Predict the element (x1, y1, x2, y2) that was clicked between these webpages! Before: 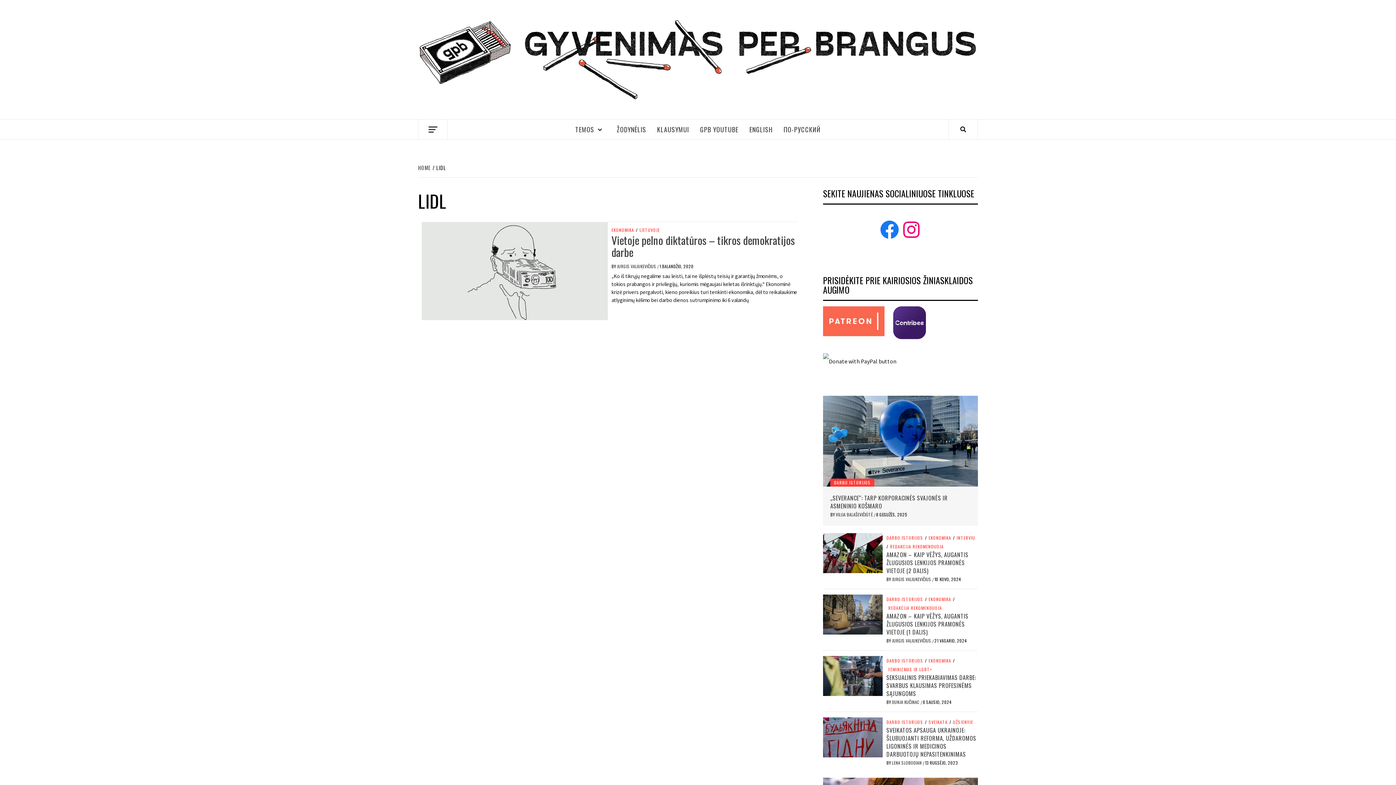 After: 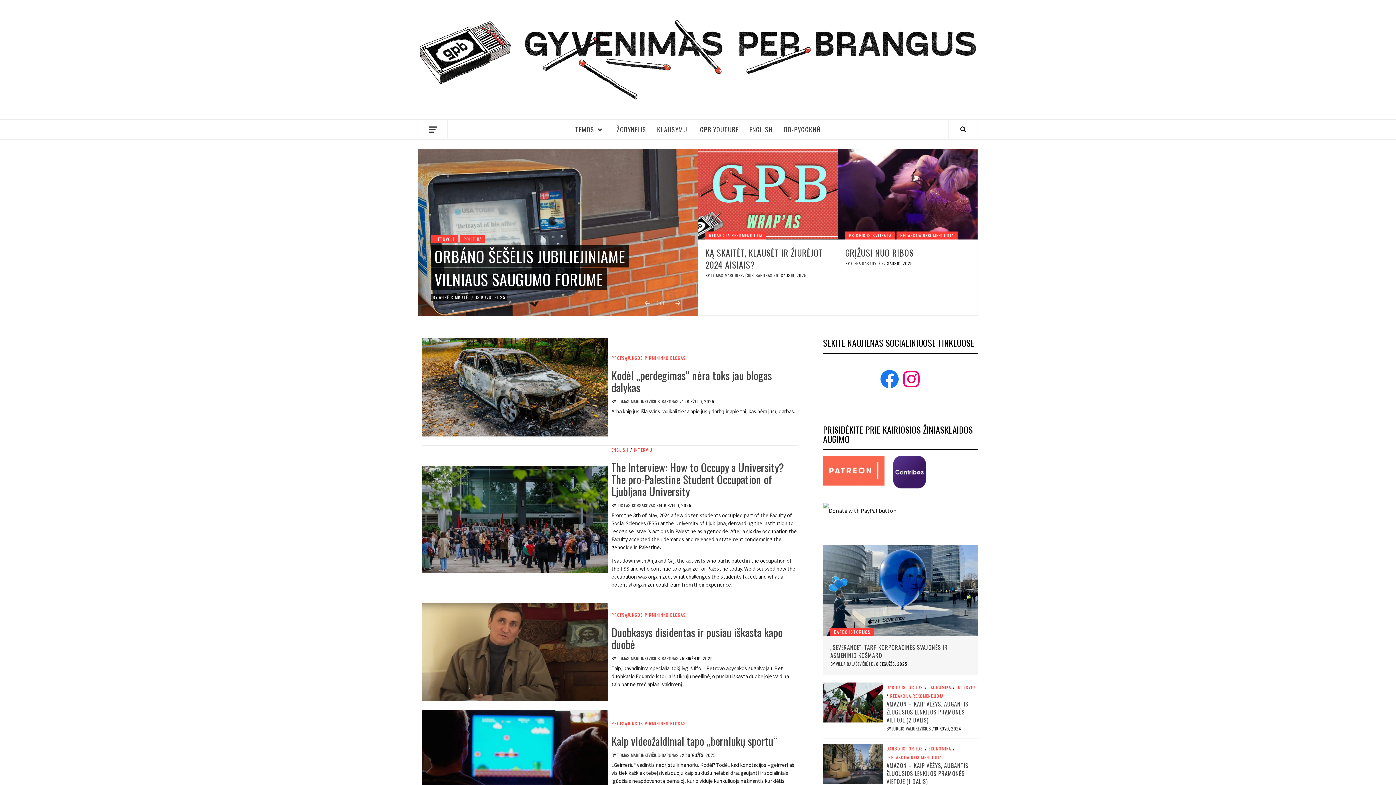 Action: label: HOME bbox: (418, 164, 432, 171)